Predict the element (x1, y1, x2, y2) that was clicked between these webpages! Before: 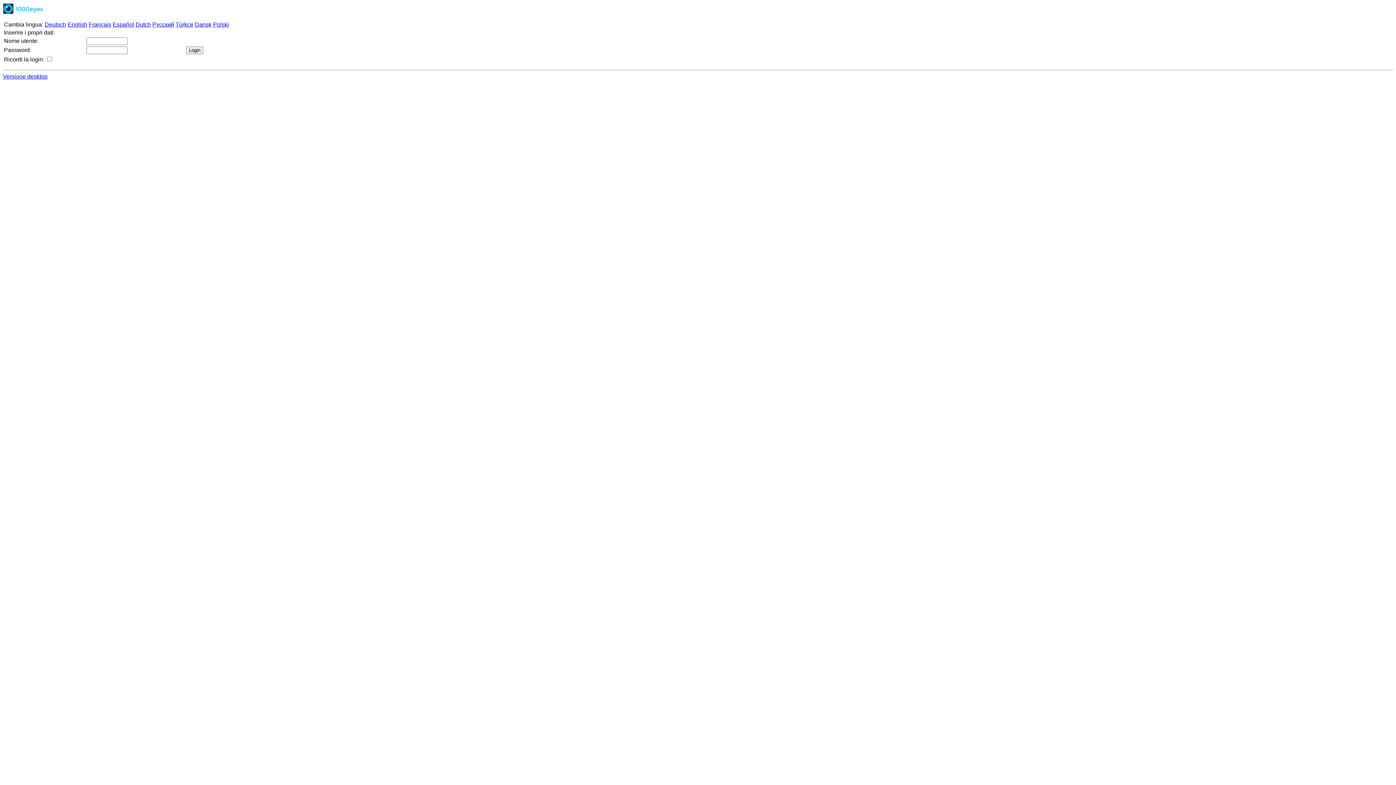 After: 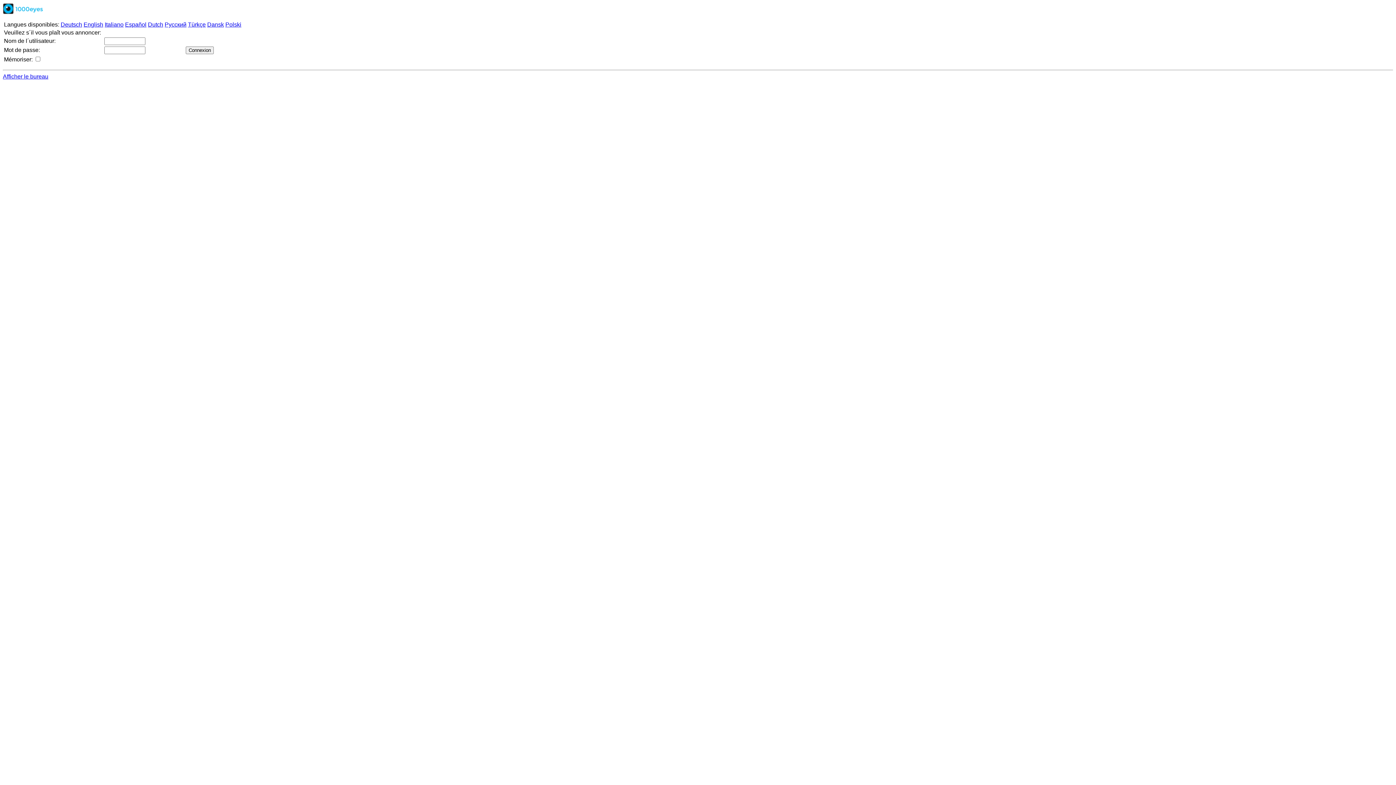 Action: label: Français bbox: (88, 21, 111, 27)